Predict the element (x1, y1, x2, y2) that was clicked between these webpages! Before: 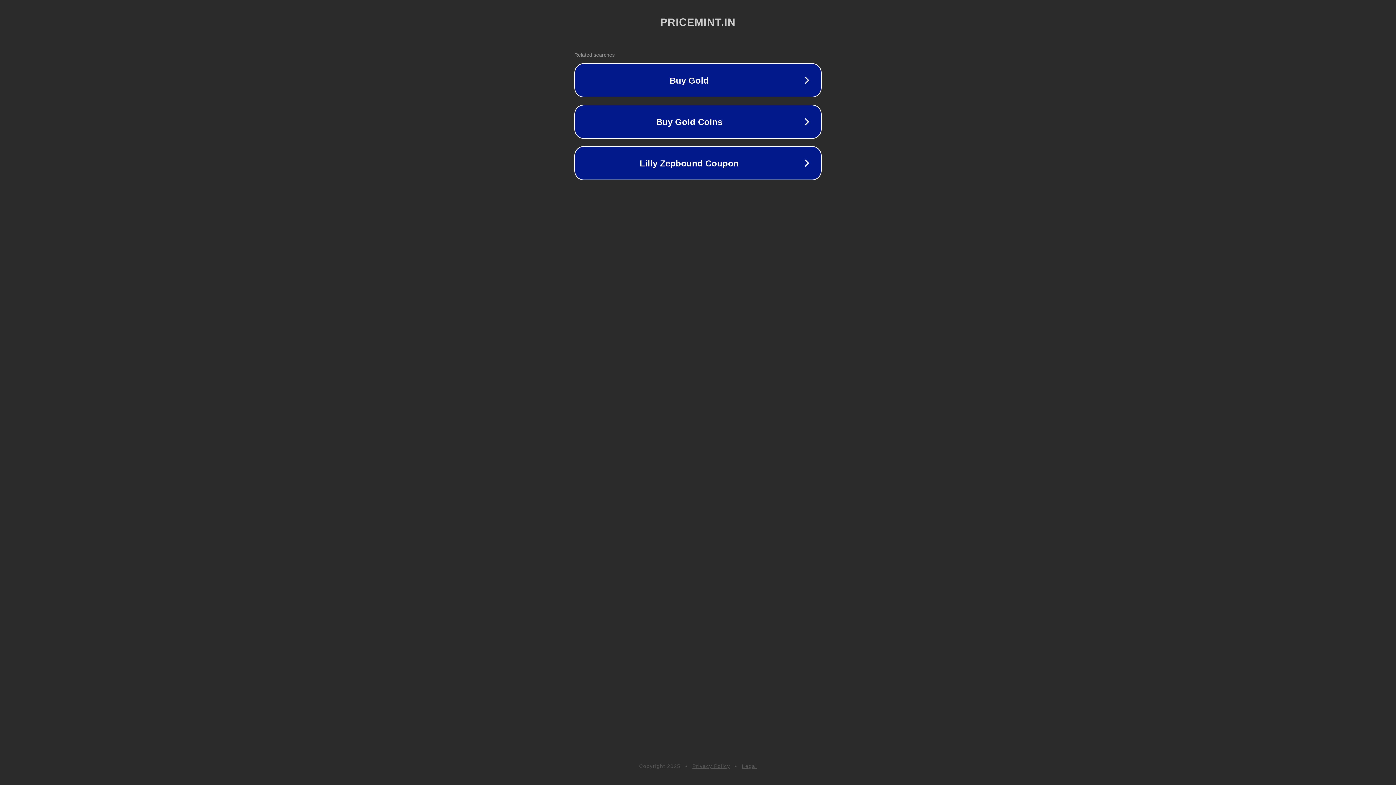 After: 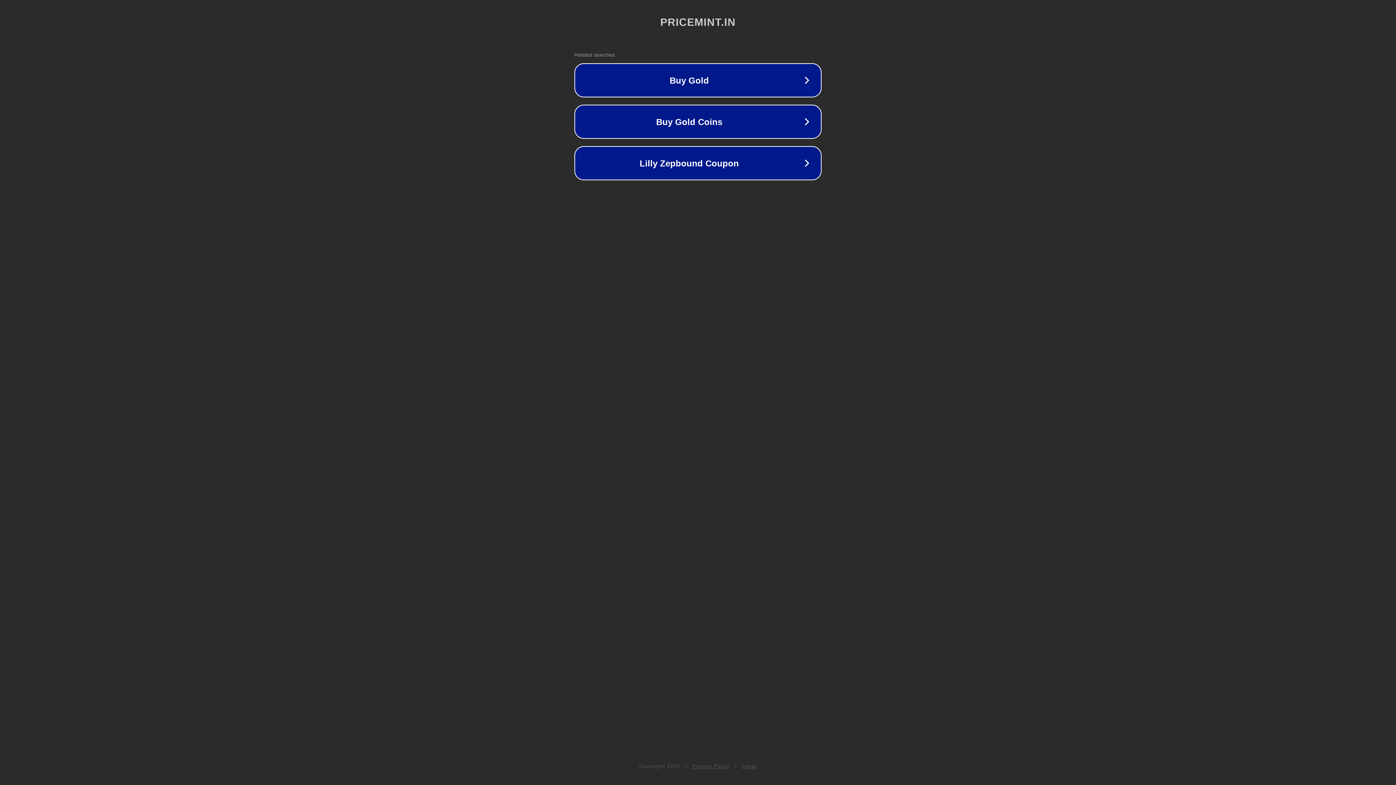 Action: bbox: (692, 763, 730, 769) label: Privacy Policy